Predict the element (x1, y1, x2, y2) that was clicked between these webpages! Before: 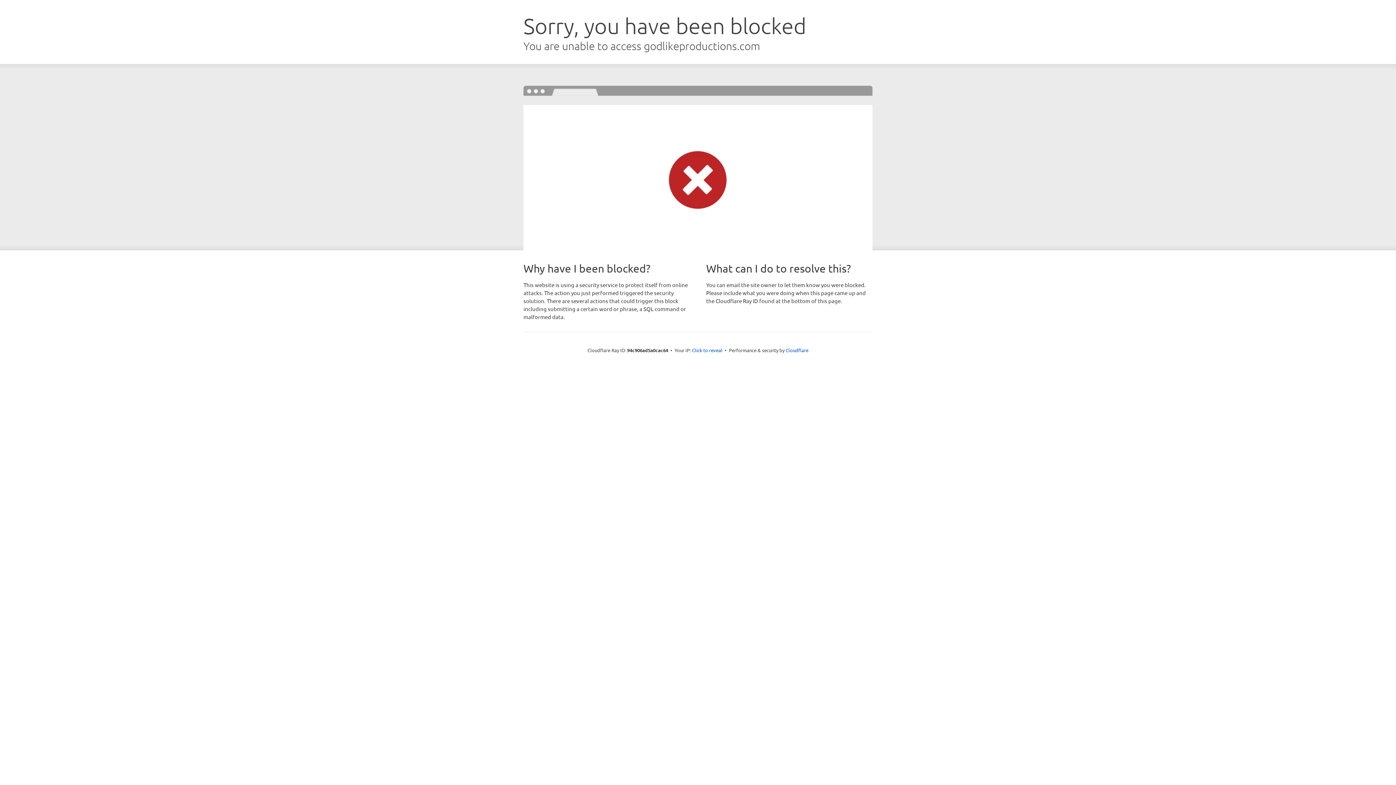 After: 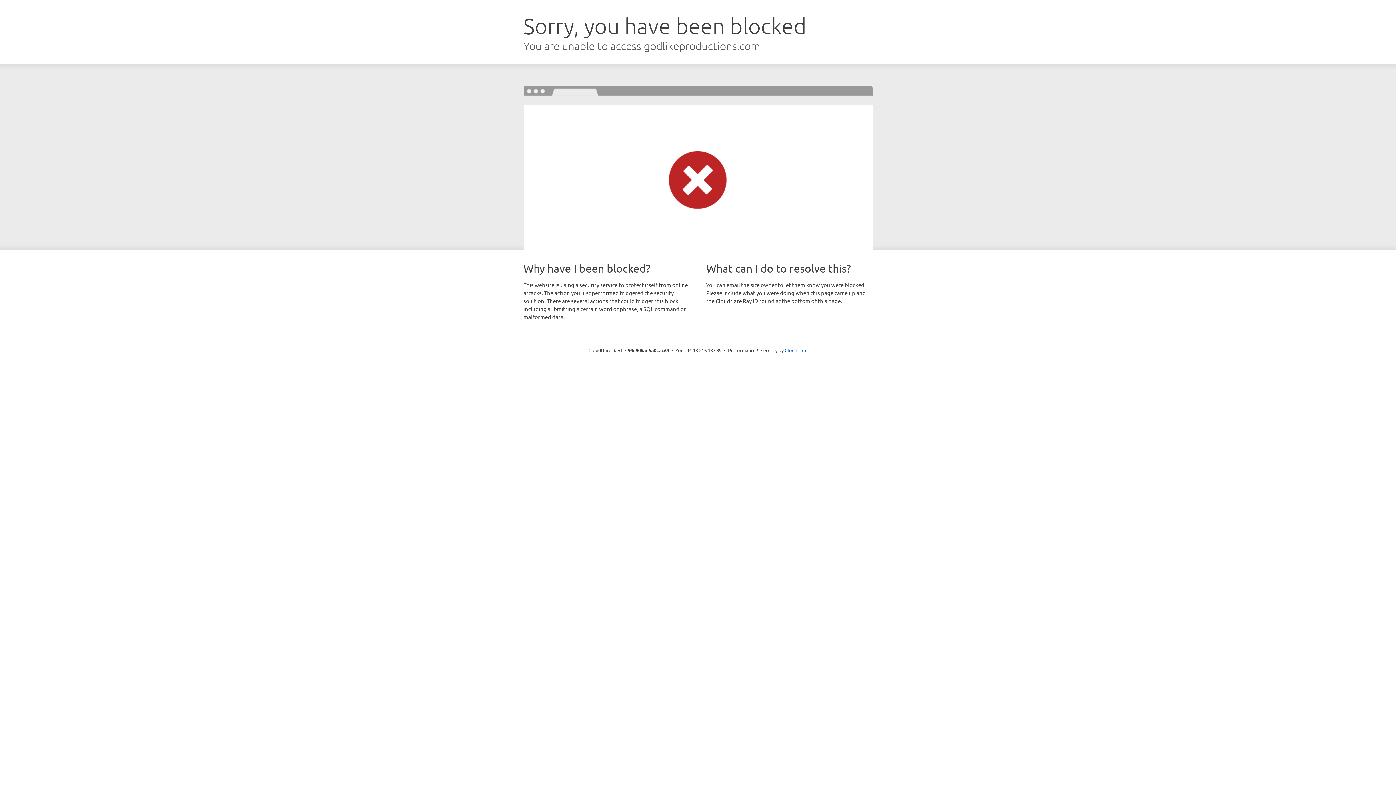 Action: bbox: (692, 346, 722, 353) label: Click to reveal